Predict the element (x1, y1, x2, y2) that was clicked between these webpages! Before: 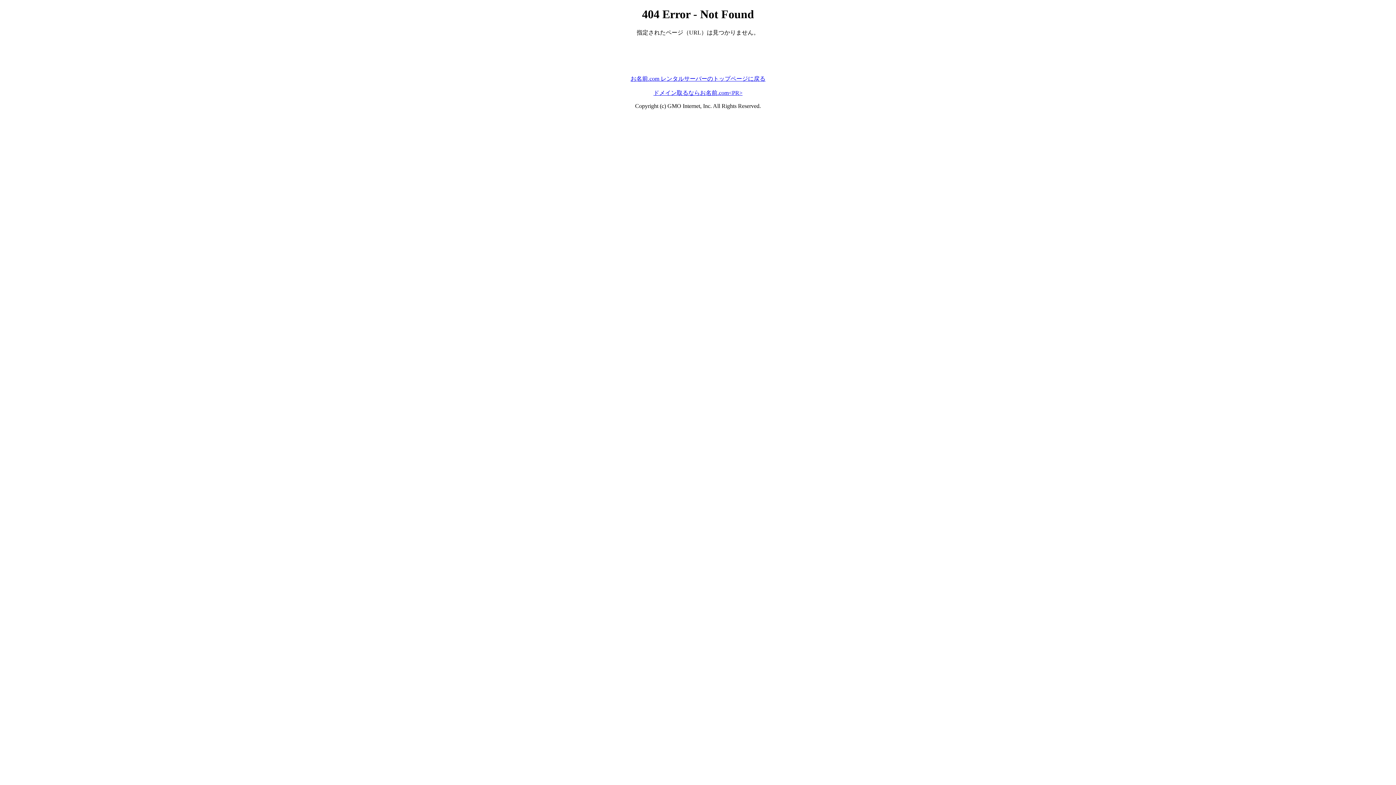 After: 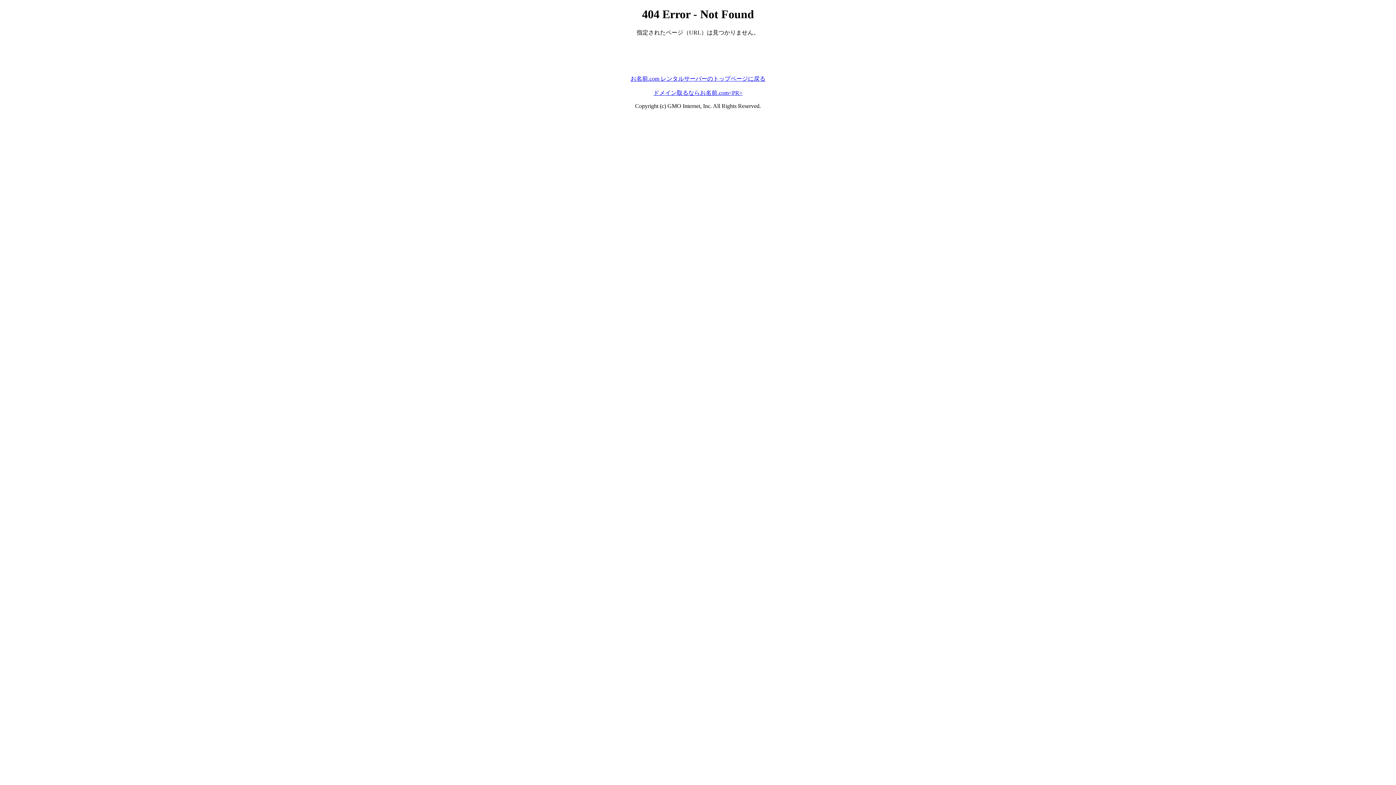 Action: label: ドメイン取るならお名前.com<PR> bbox: (653, 89, 742, 95)